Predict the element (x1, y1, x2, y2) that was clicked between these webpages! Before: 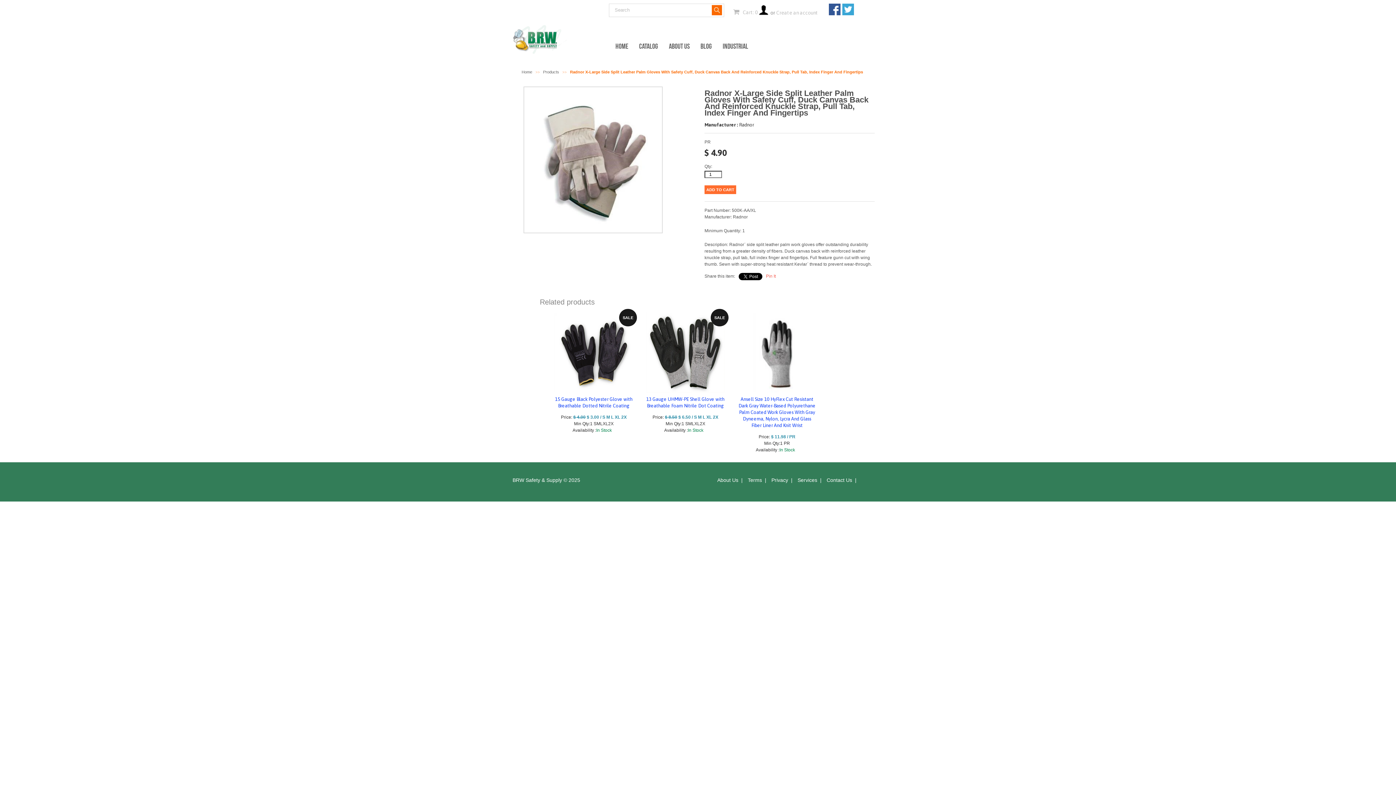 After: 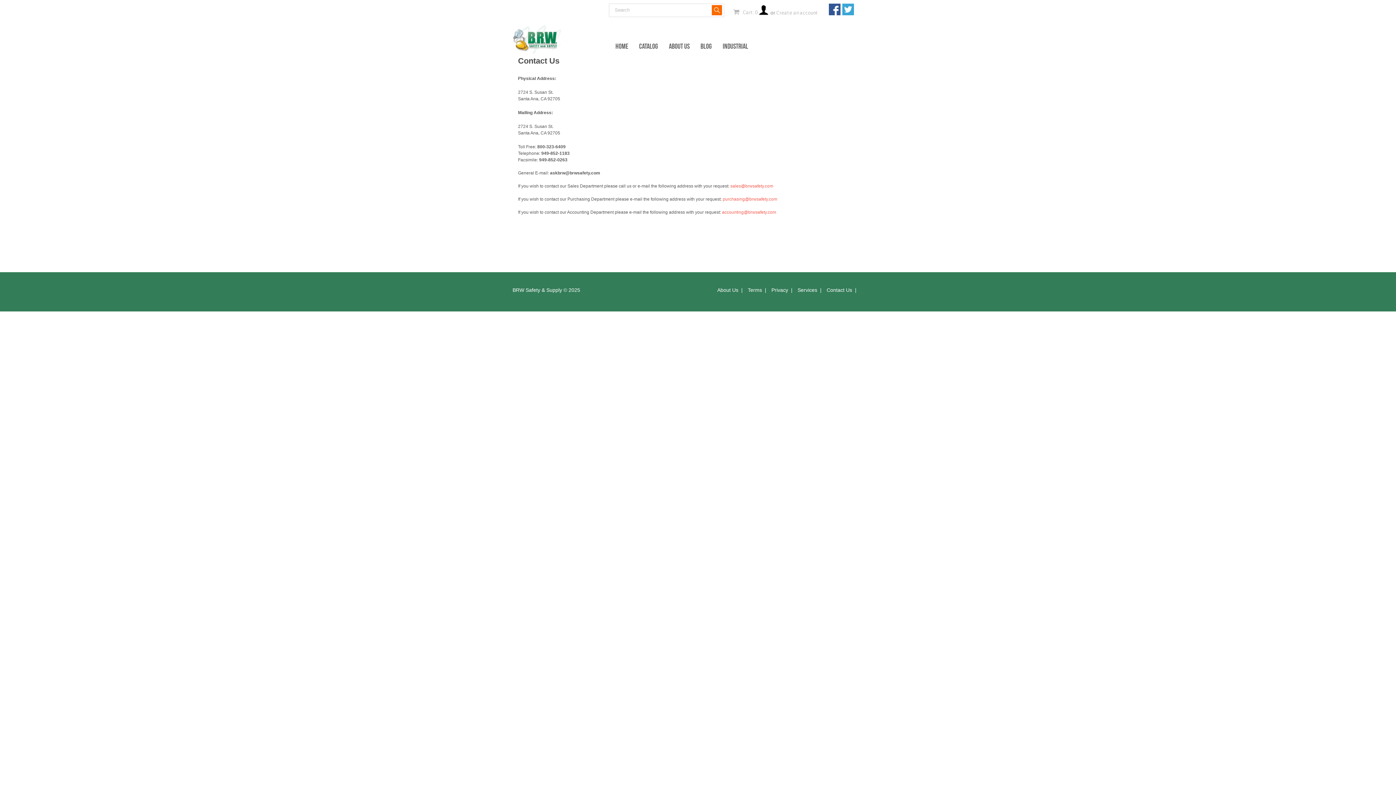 Action: bbox: (826, 477, 852, 483) label: Contact Us